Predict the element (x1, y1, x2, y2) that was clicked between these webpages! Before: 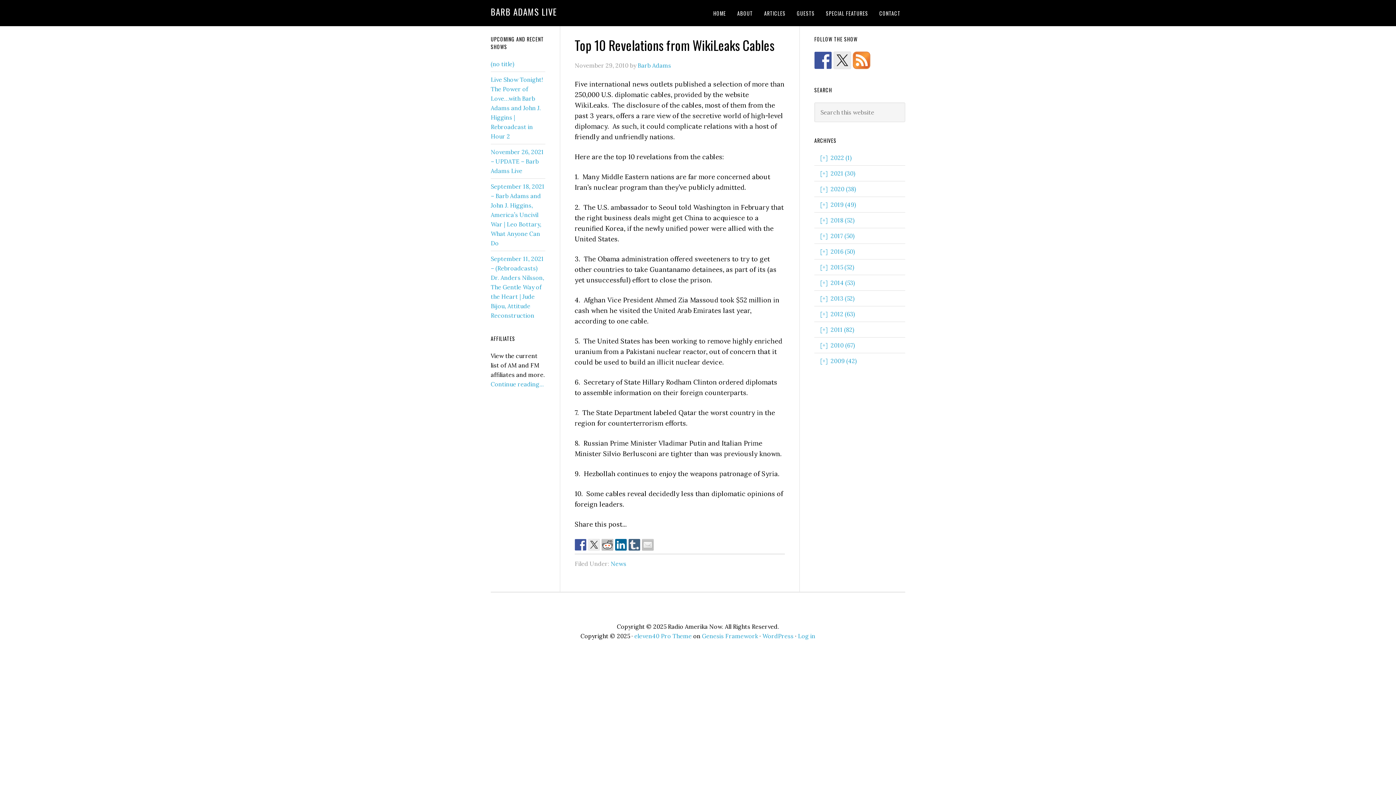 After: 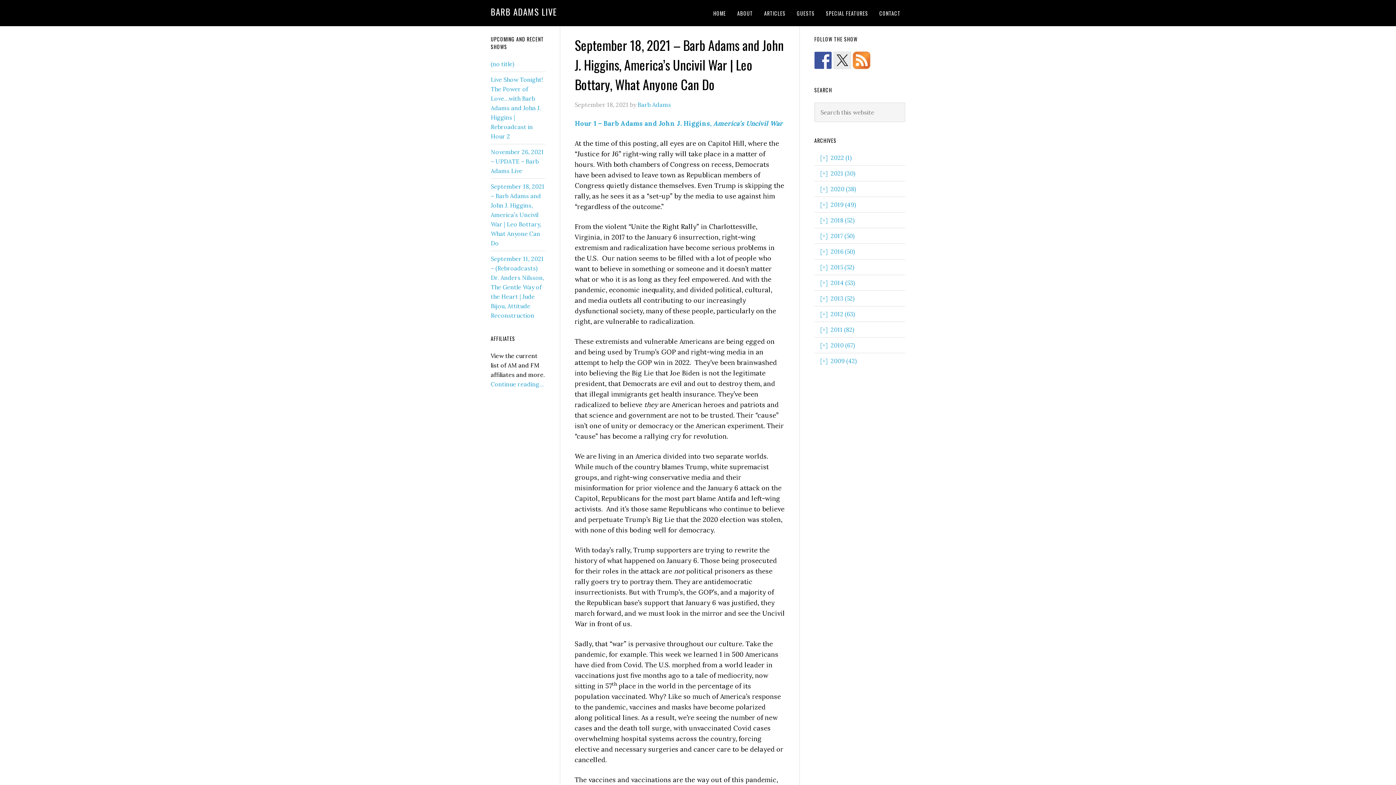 Action: bbox: (490, 182, 544, 246) label: September 18, 2021 – Barb Adams and John J. Higgins, America’s Uncivil War | Leo Bottary, What Anyone Can Do